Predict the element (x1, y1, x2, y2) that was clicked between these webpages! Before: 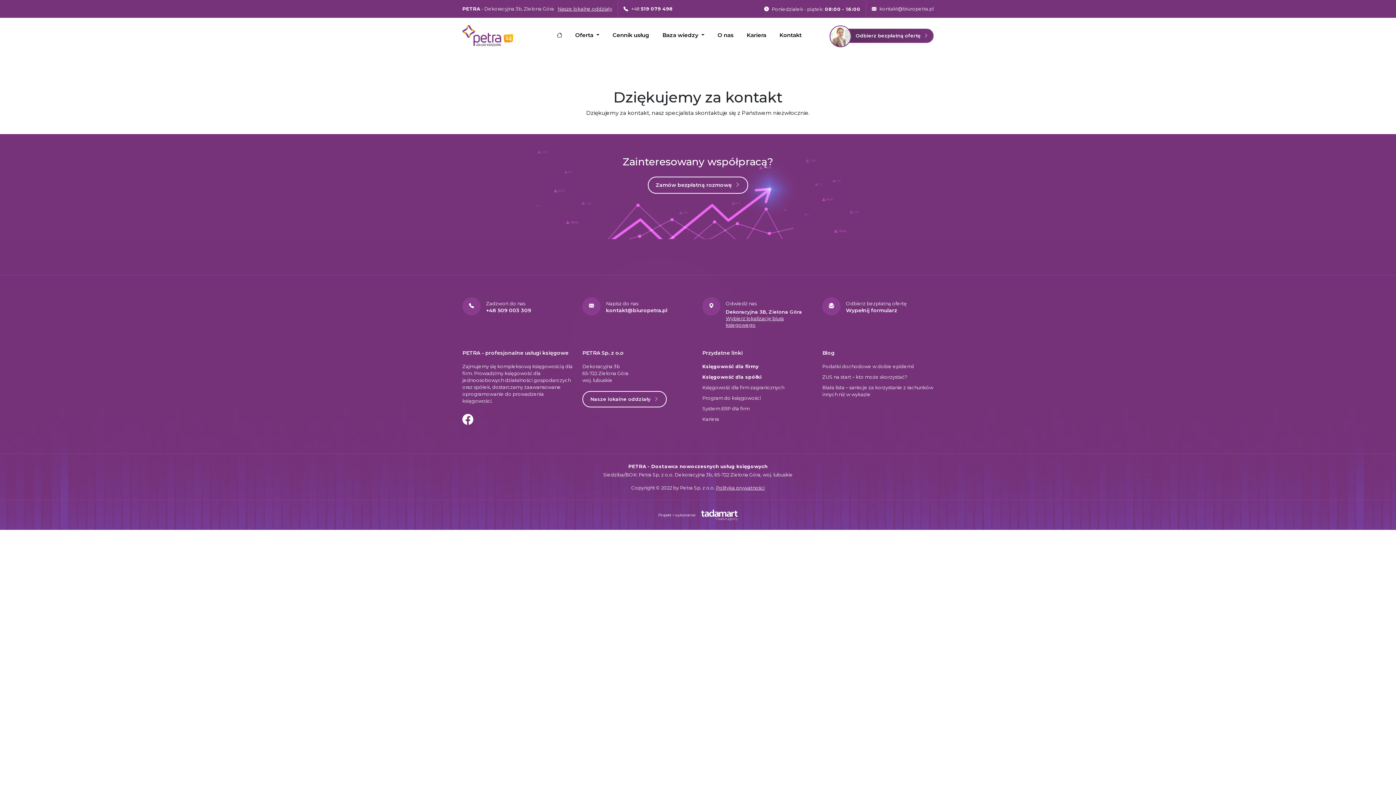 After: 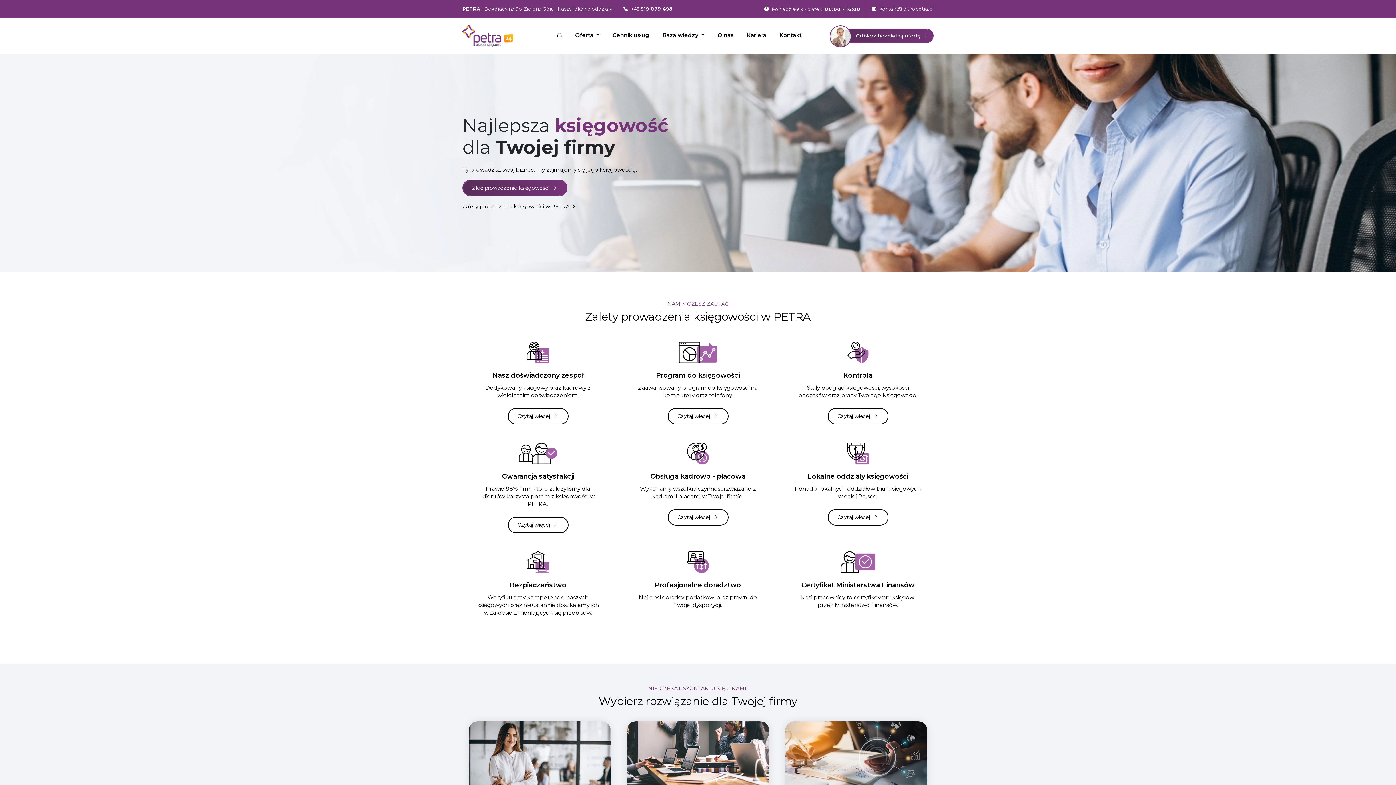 Action: bbox: (553, 28, 565, 43)